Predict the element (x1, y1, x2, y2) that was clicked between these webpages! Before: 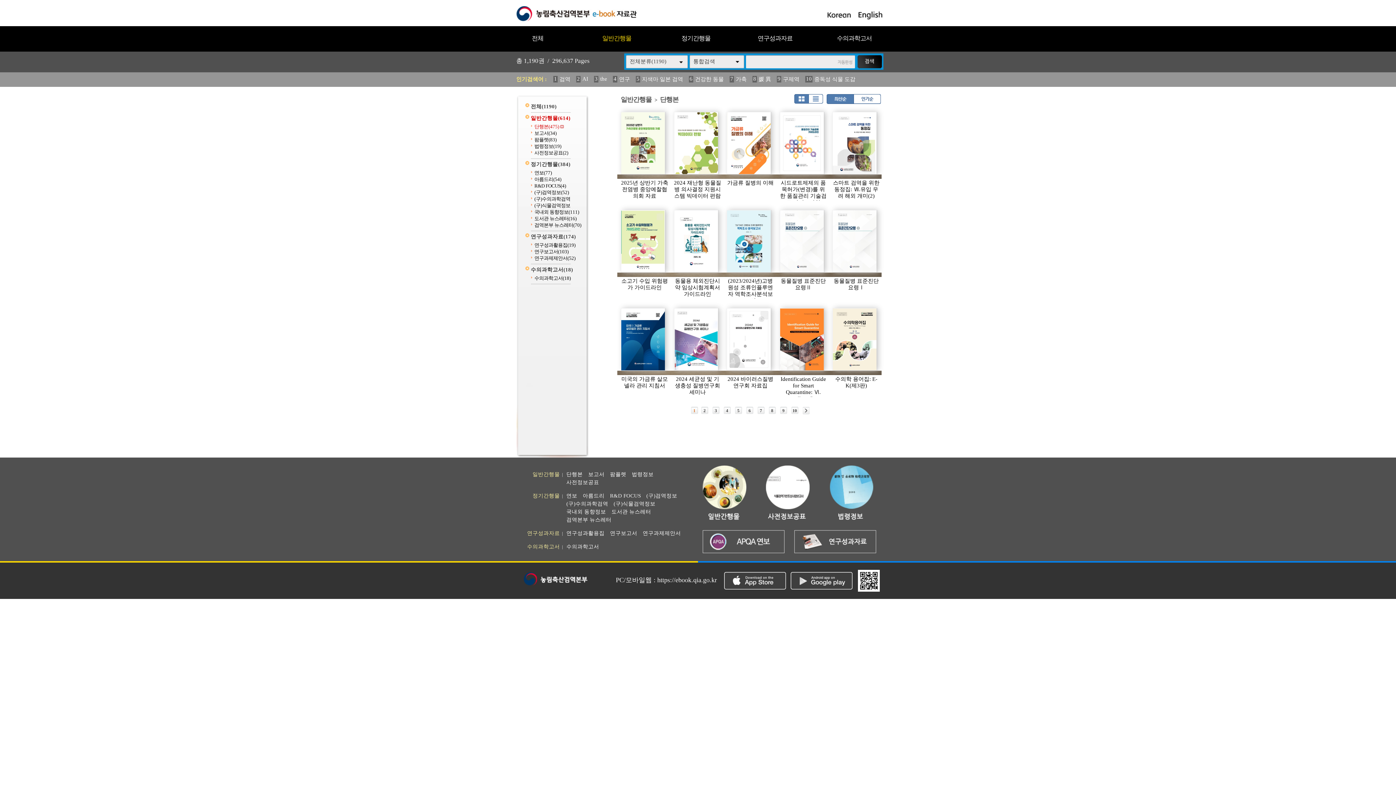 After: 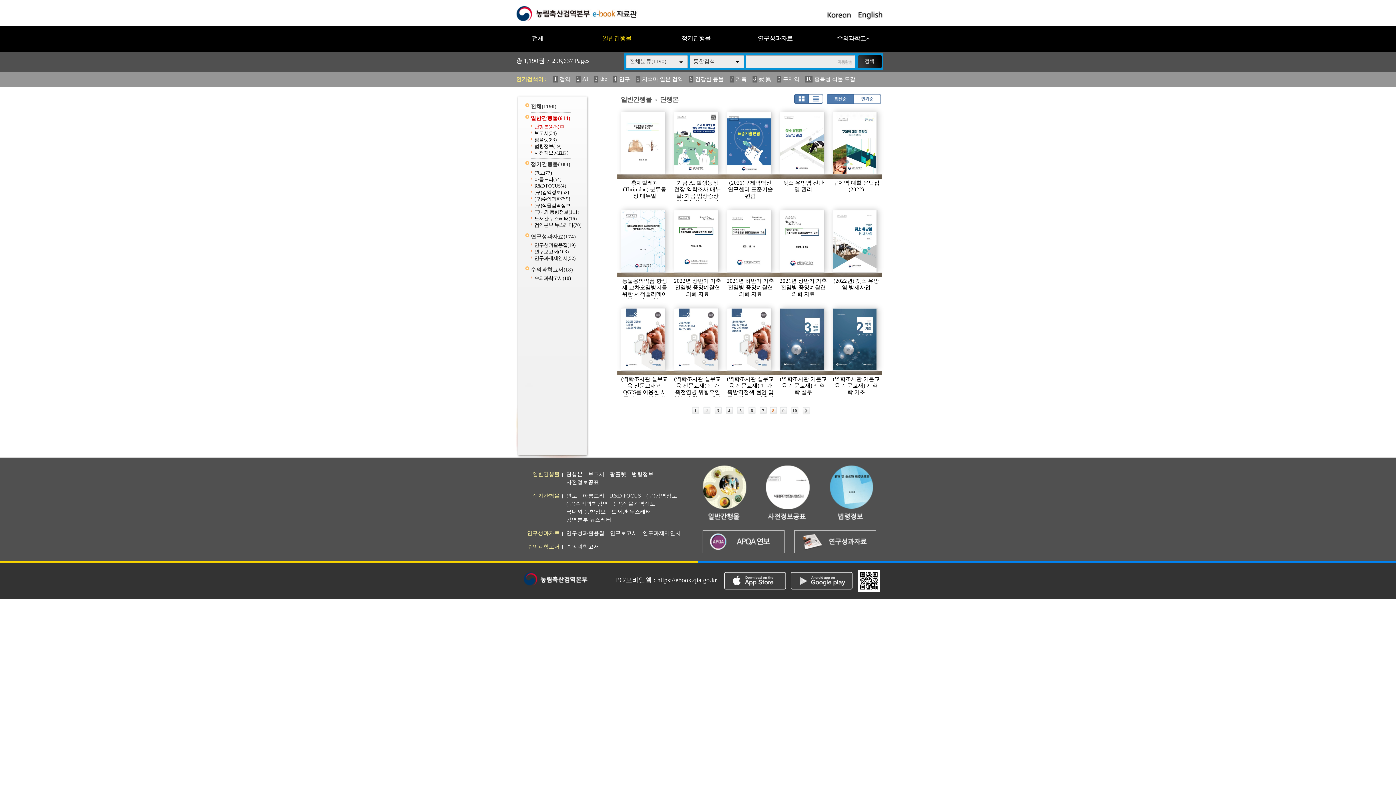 Action: bbox: (767, 408, 776, 413) label: 8